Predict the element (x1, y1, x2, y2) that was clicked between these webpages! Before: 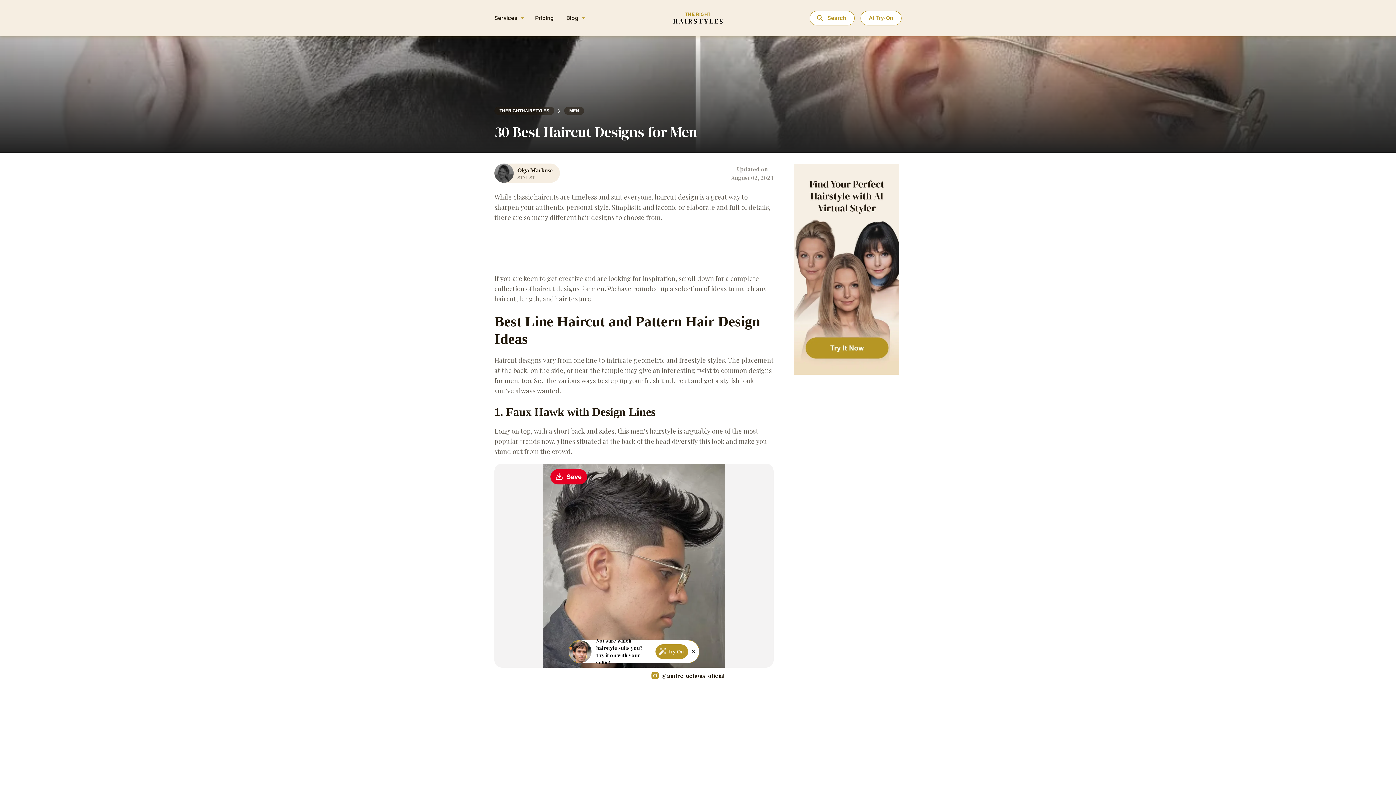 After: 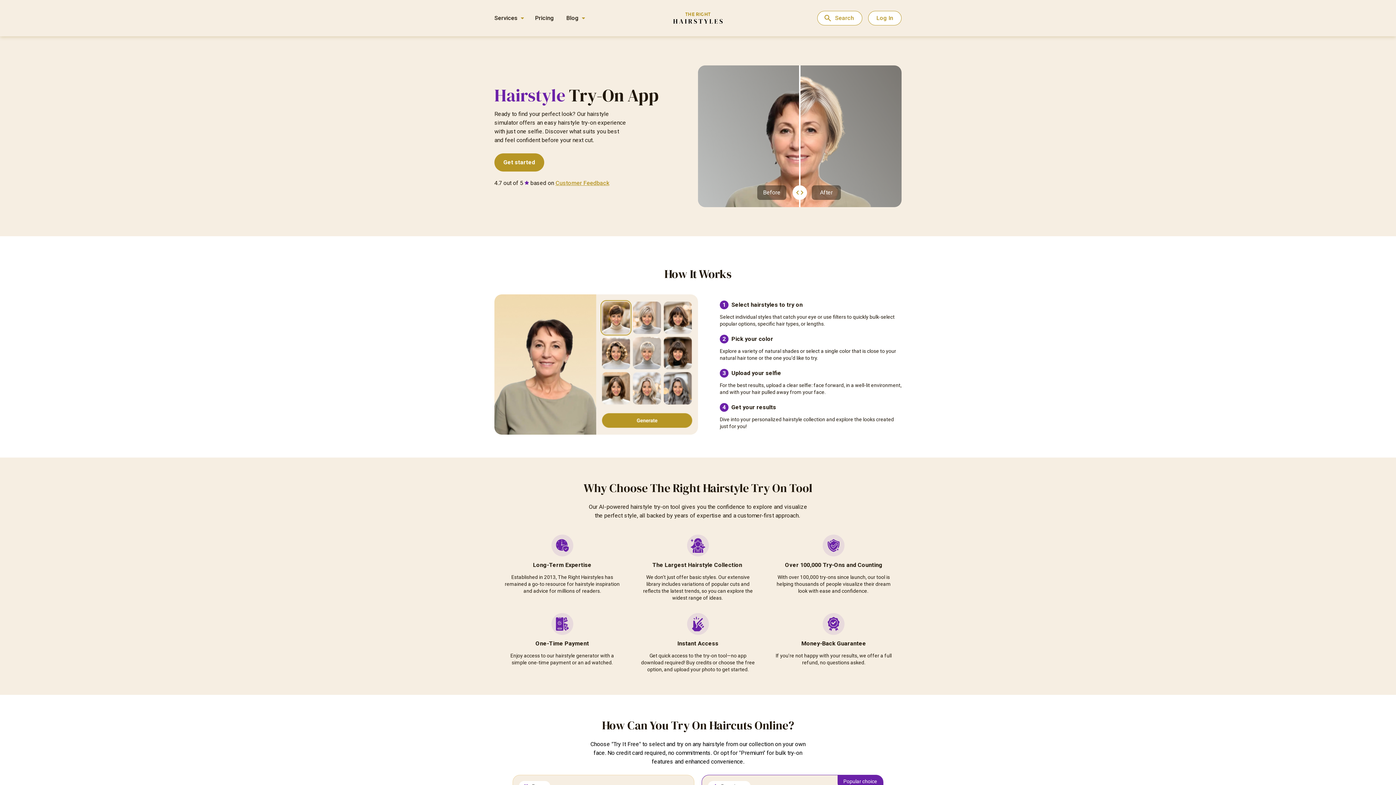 Action: label: AI Try-On bbox: (860, 10, 901, 25)